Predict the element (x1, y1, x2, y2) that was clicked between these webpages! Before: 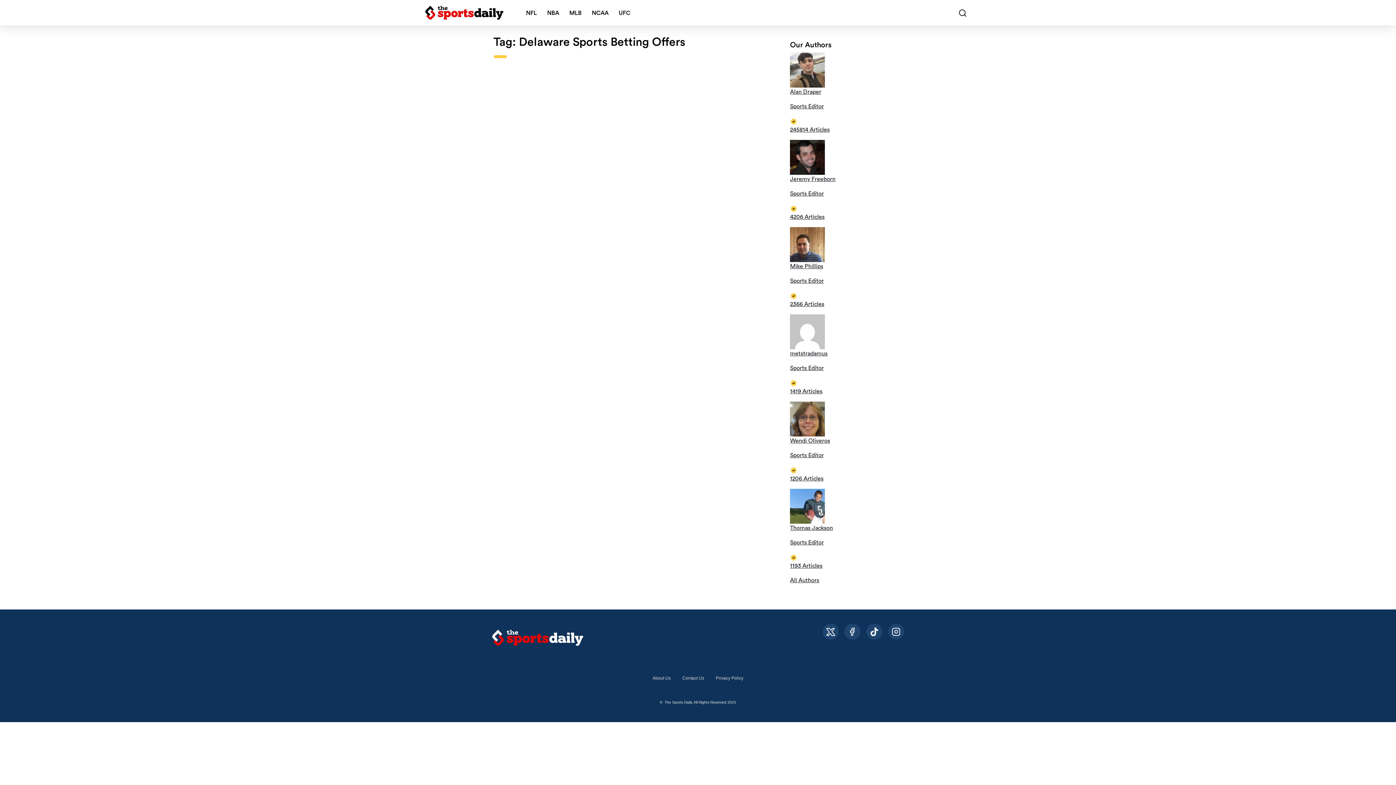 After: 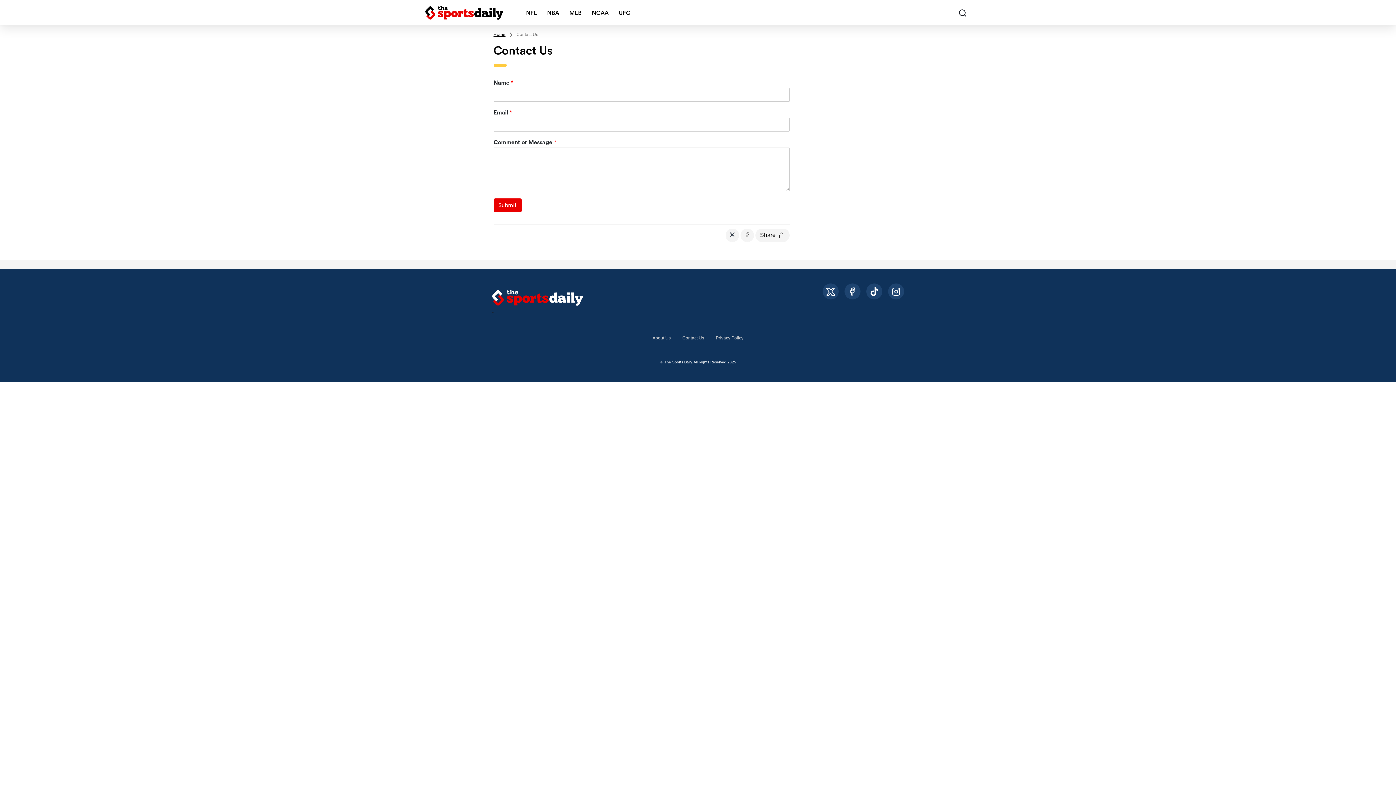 Action: label: Contact Us bbox: (676, 672, 710, 684)